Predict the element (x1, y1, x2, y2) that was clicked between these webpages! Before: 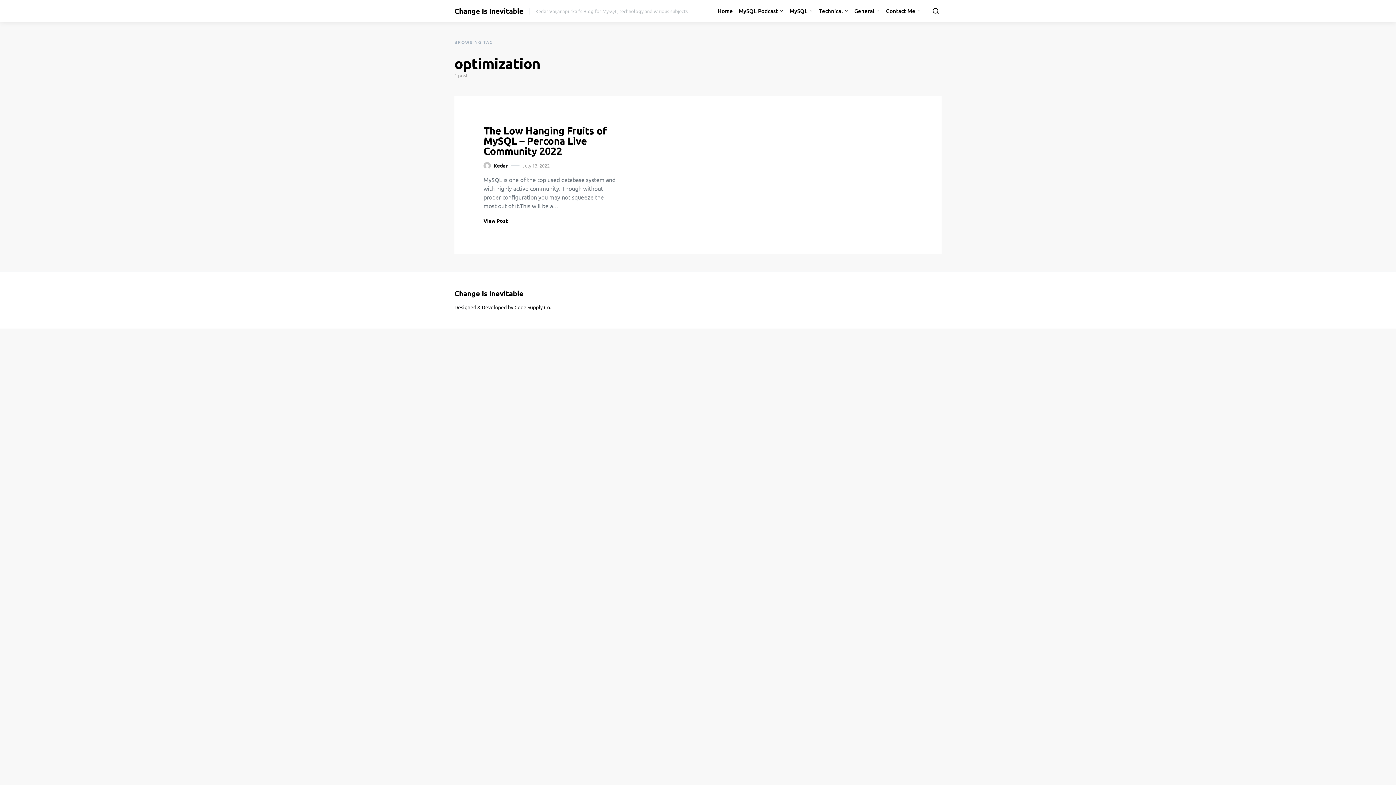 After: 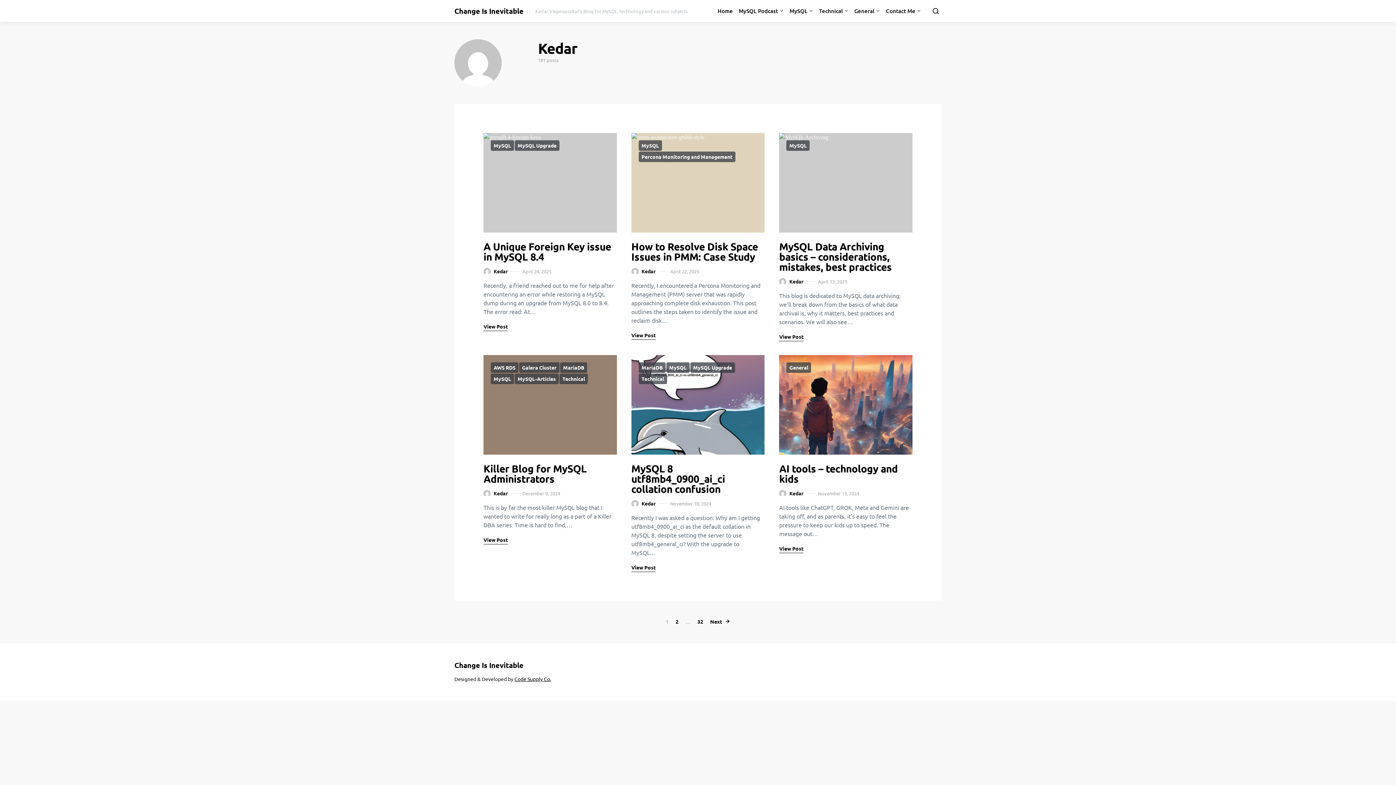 Action: label: Kedar bbox: (483, 161, 508, 169)